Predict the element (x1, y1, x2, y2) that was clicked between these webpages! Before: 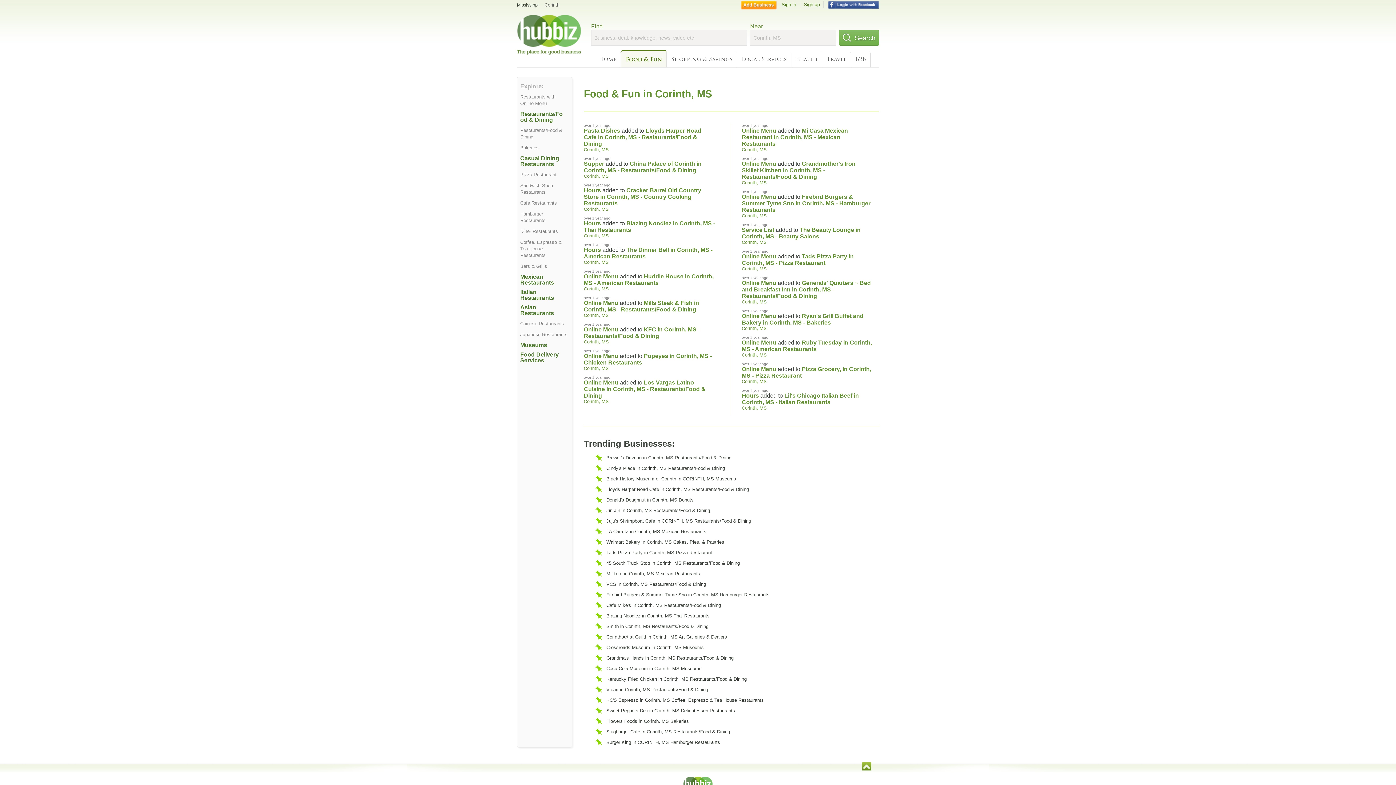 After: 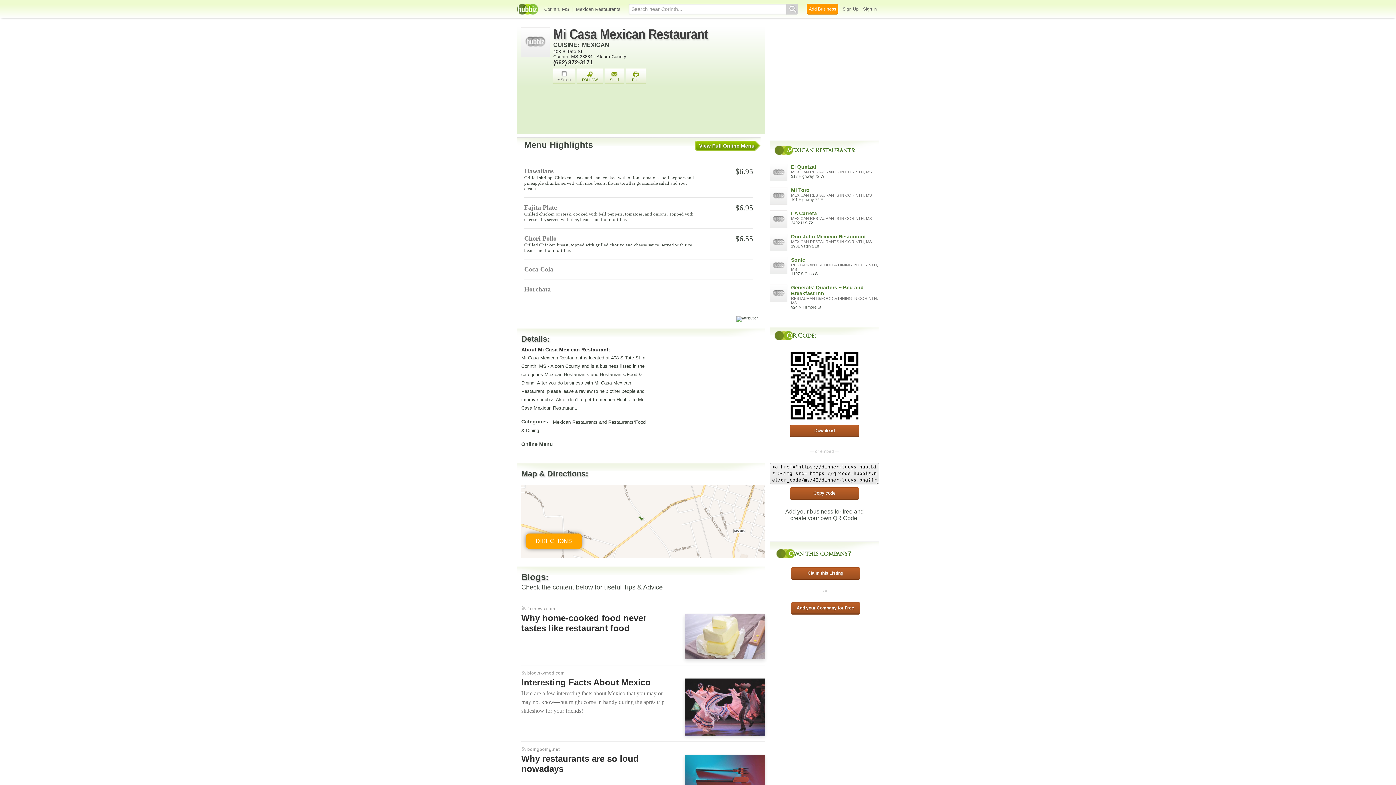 Action: bbox: (742, 127, 848, 146) label: Mi Casa Mexican Restaurant in Corinth, MS - Mexican Restaurants